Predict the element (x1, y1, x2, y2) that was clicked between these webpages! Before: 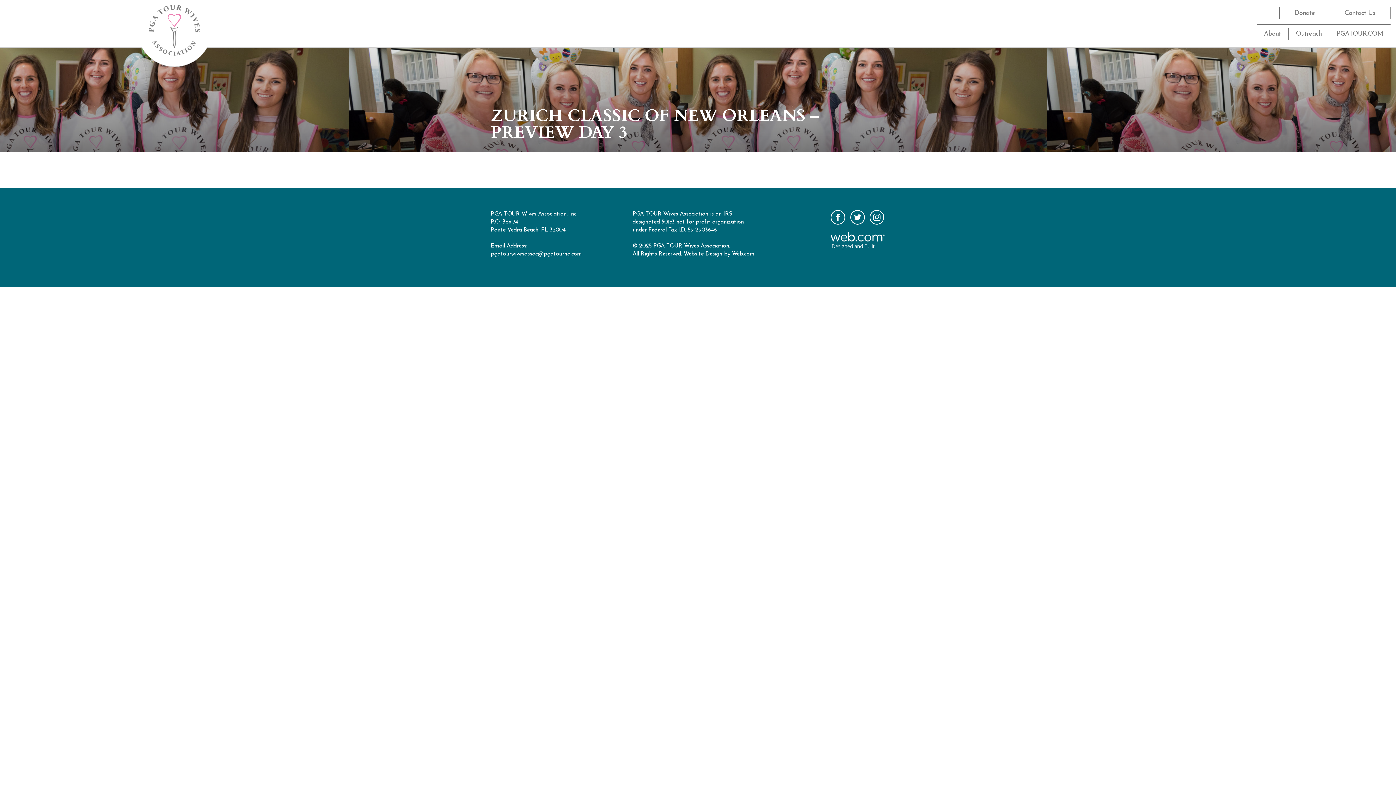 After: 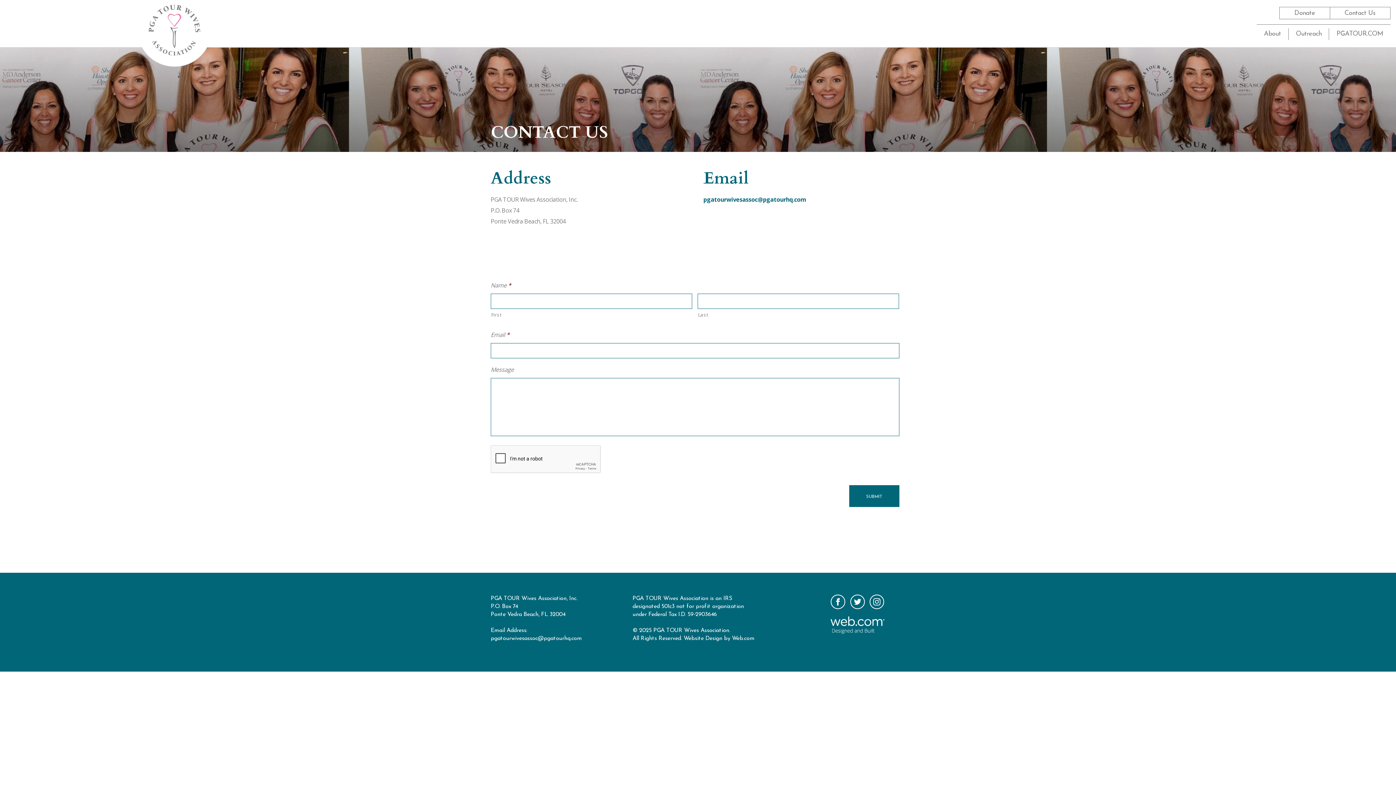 Action: bbox: (1330, 7, 1390, 18) label: Contact Us